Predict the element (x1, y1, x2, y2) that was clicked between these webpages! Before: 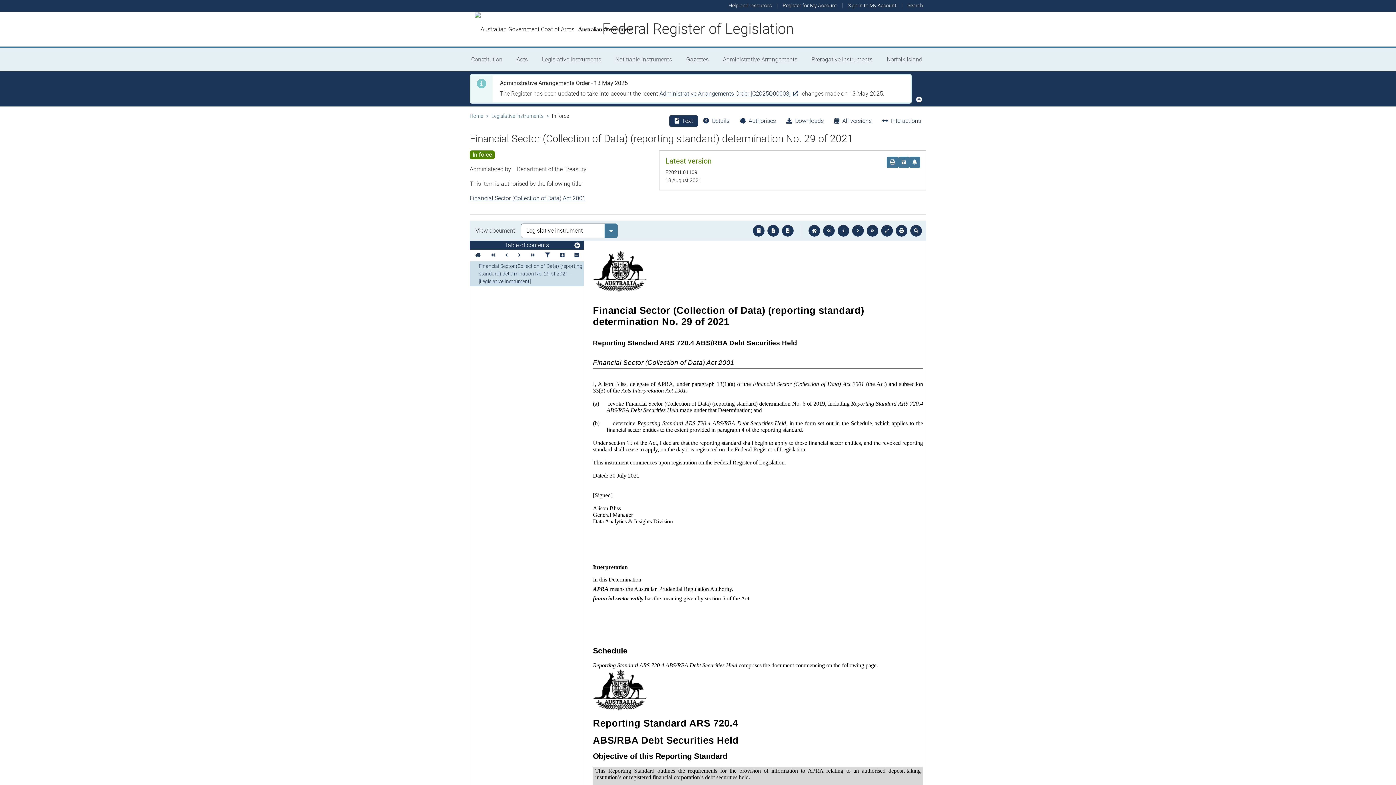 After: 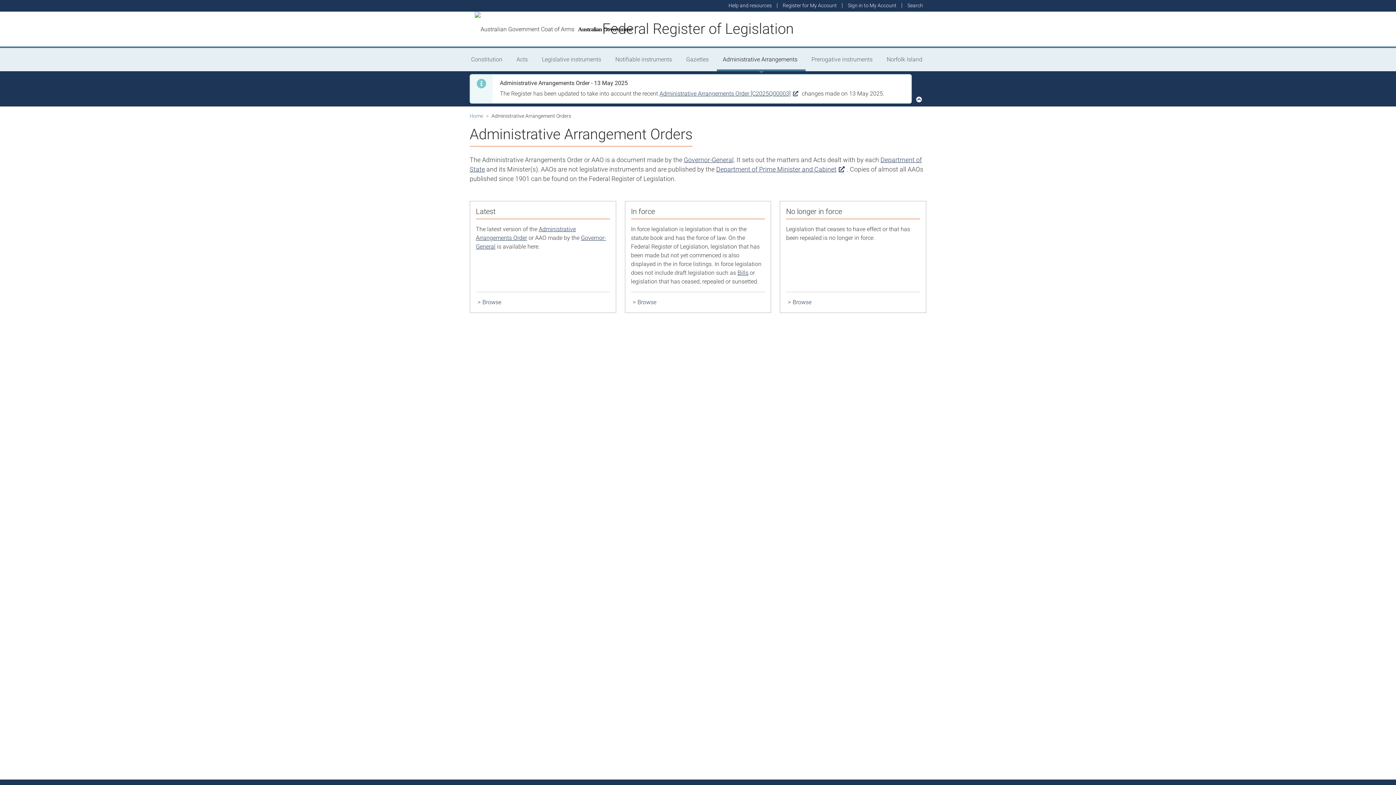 Action: bbox: (717, 48, 805, 71) label: Administrative Arrangements